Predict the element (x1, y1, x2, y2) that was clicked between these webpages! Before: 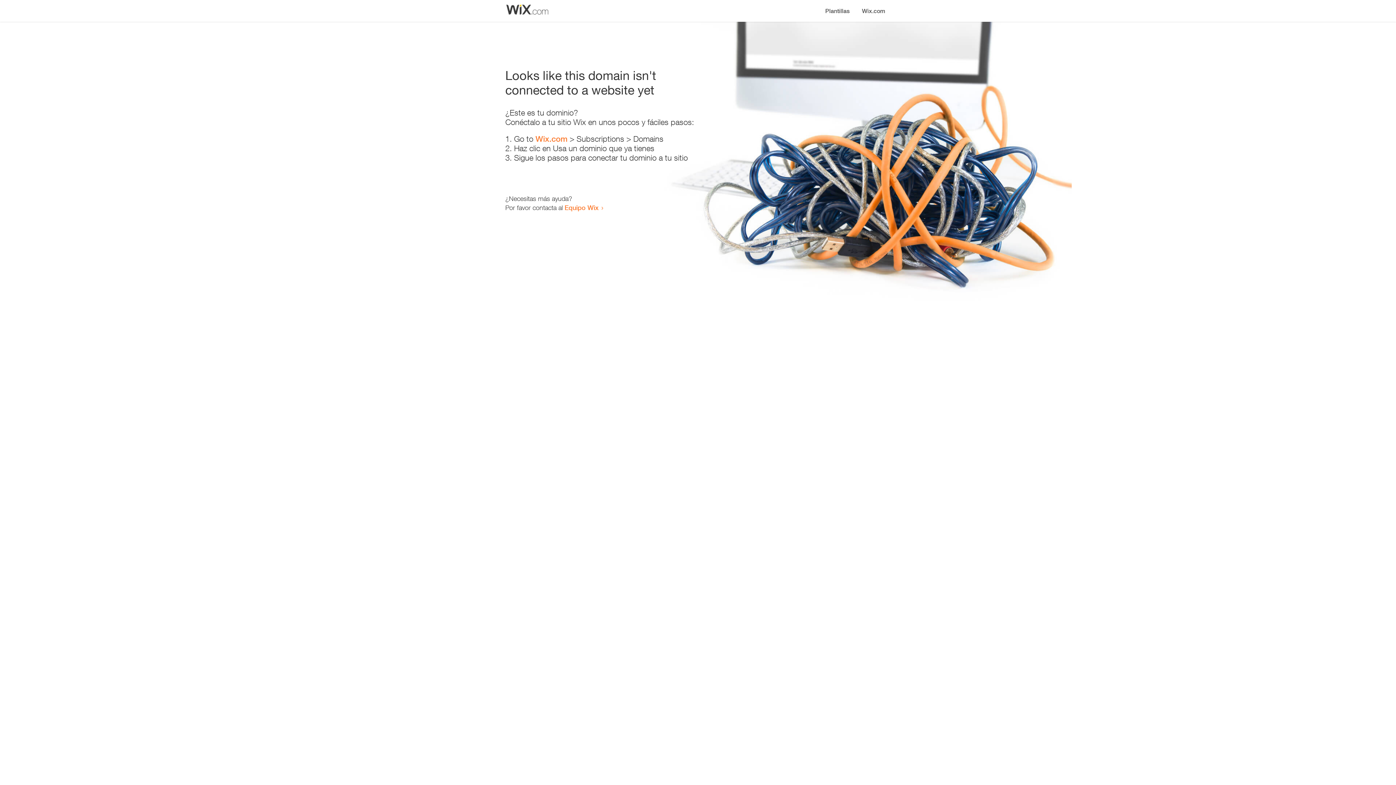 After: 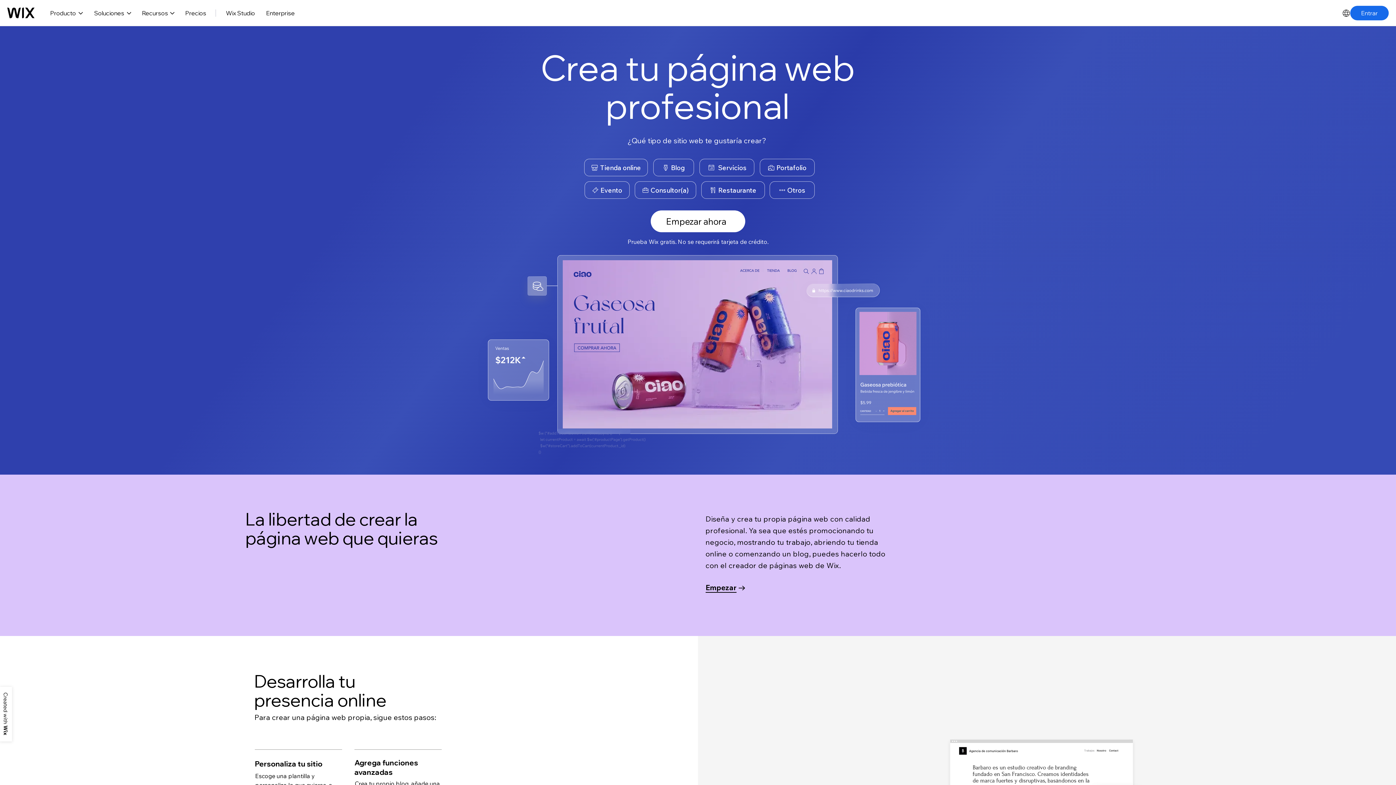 Action: label: Wix.com bbox: (535, 134, 567, 143)